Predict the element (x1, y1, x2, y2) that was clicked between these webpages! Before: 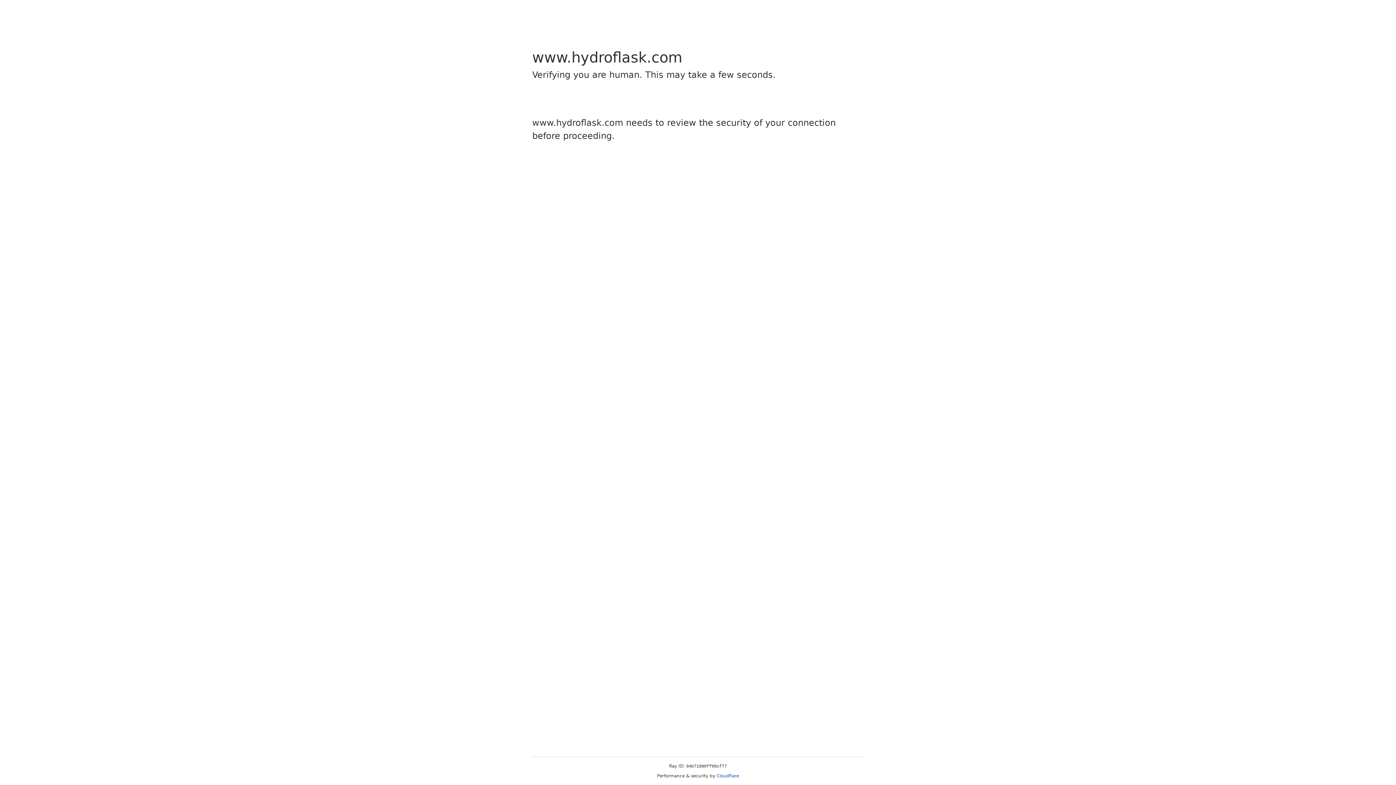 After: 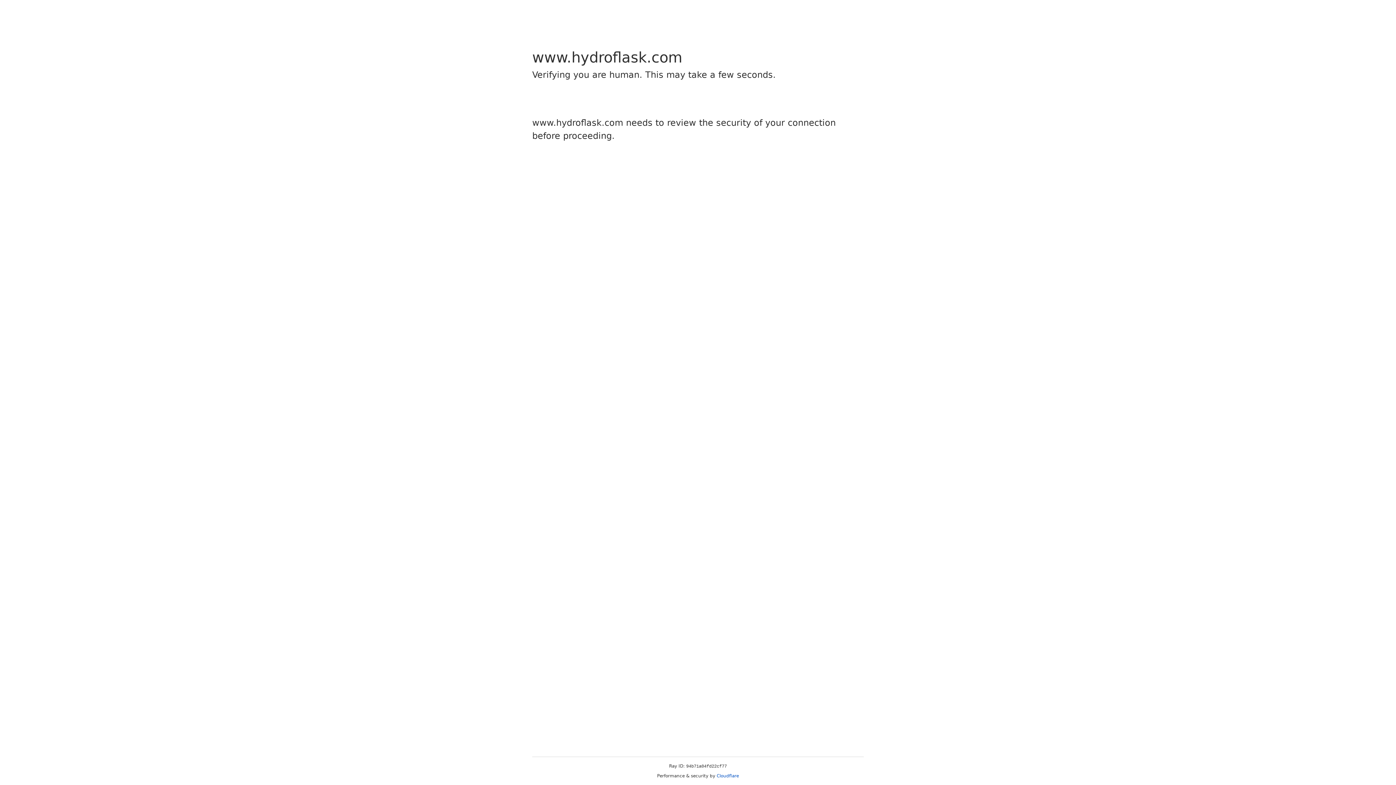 Action: label: Cloudflare bbox: (716, 773, 739, 778)